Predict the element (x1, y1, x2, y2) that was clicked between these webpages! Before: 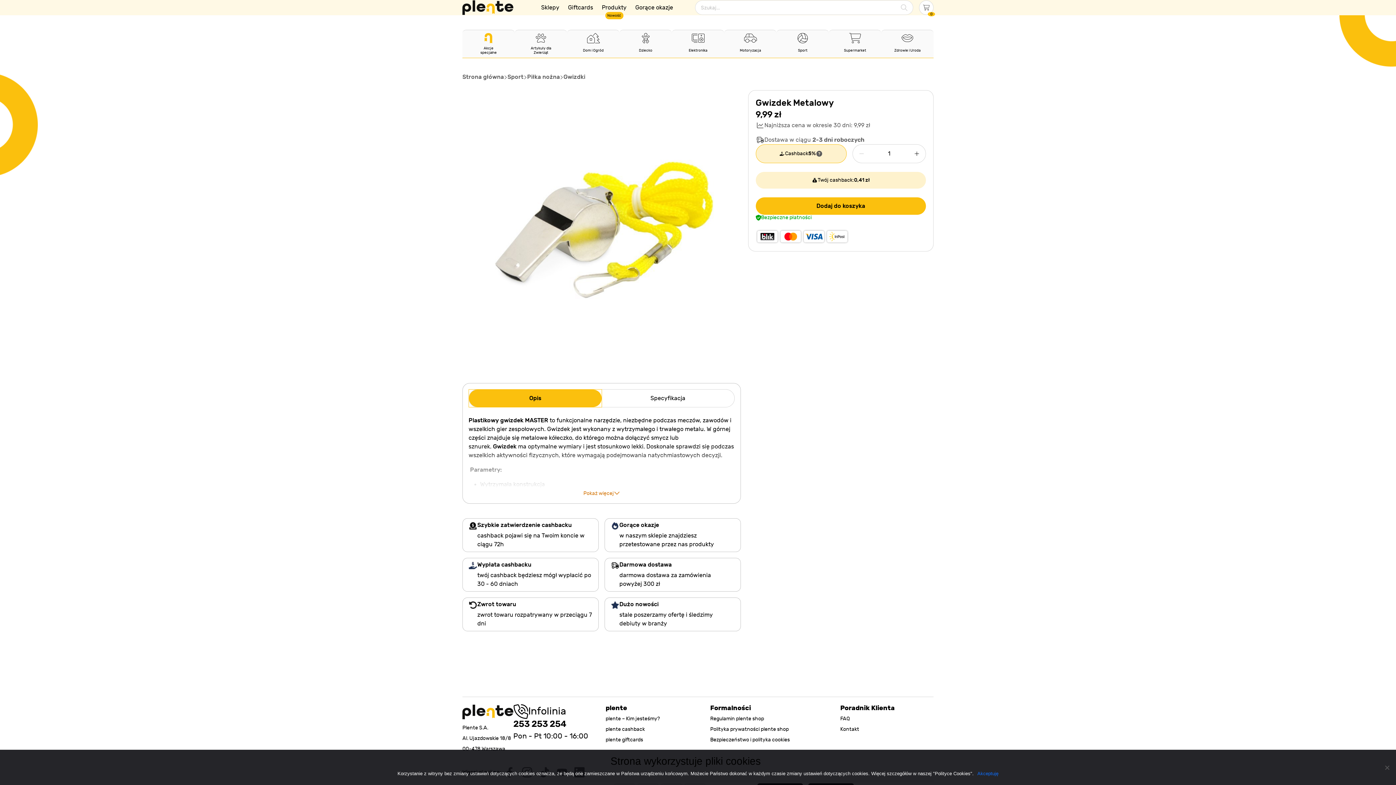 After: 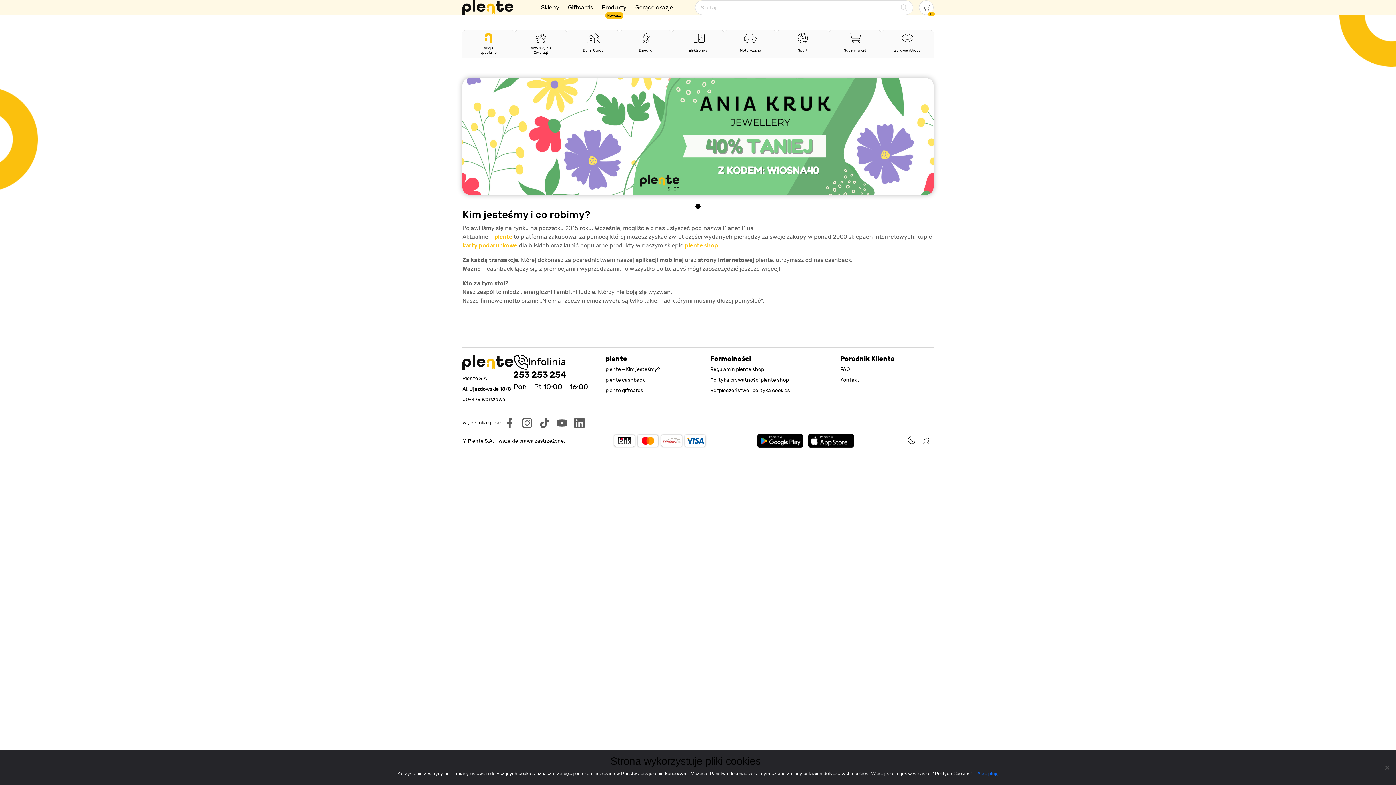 Action: bbox: (605, 715, 660, 722) label: plente – Kim jesteśmy?